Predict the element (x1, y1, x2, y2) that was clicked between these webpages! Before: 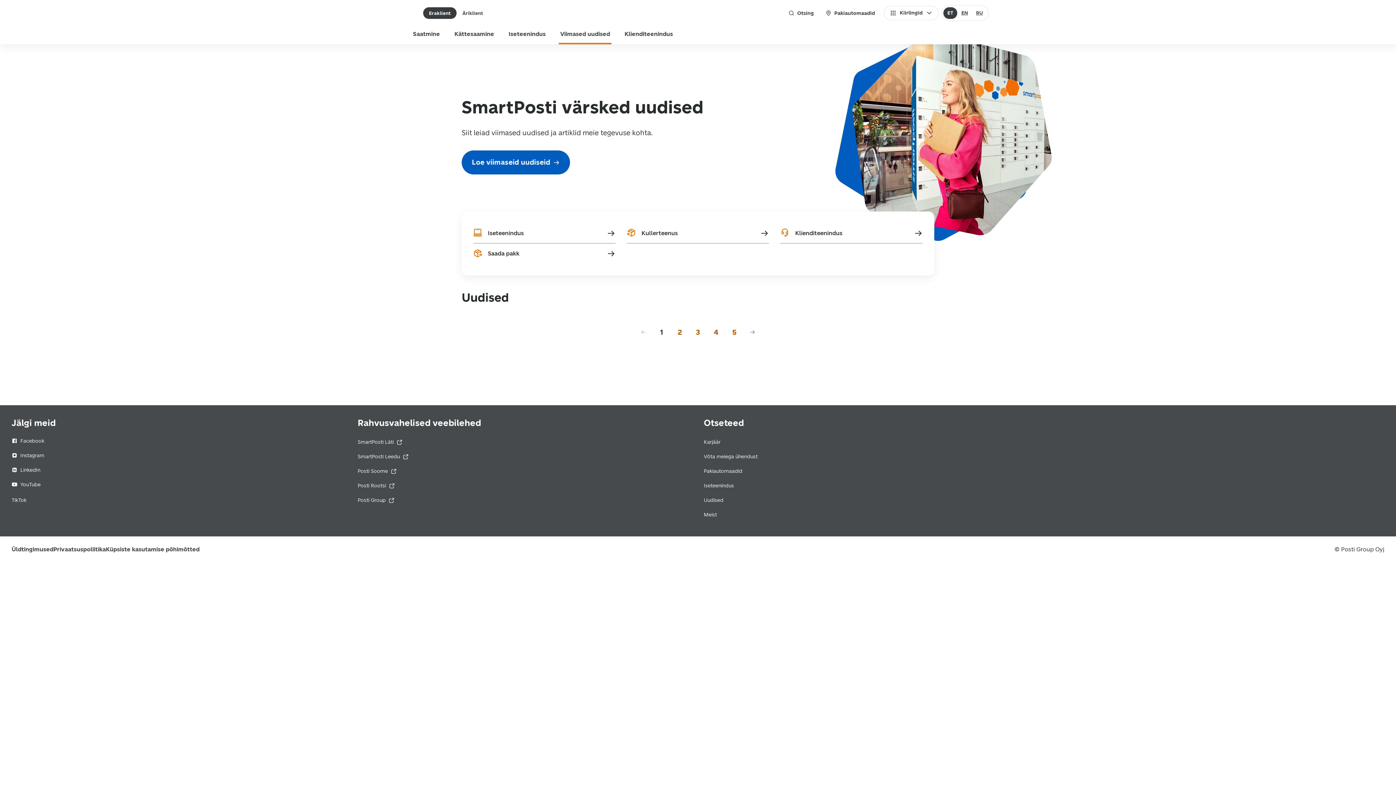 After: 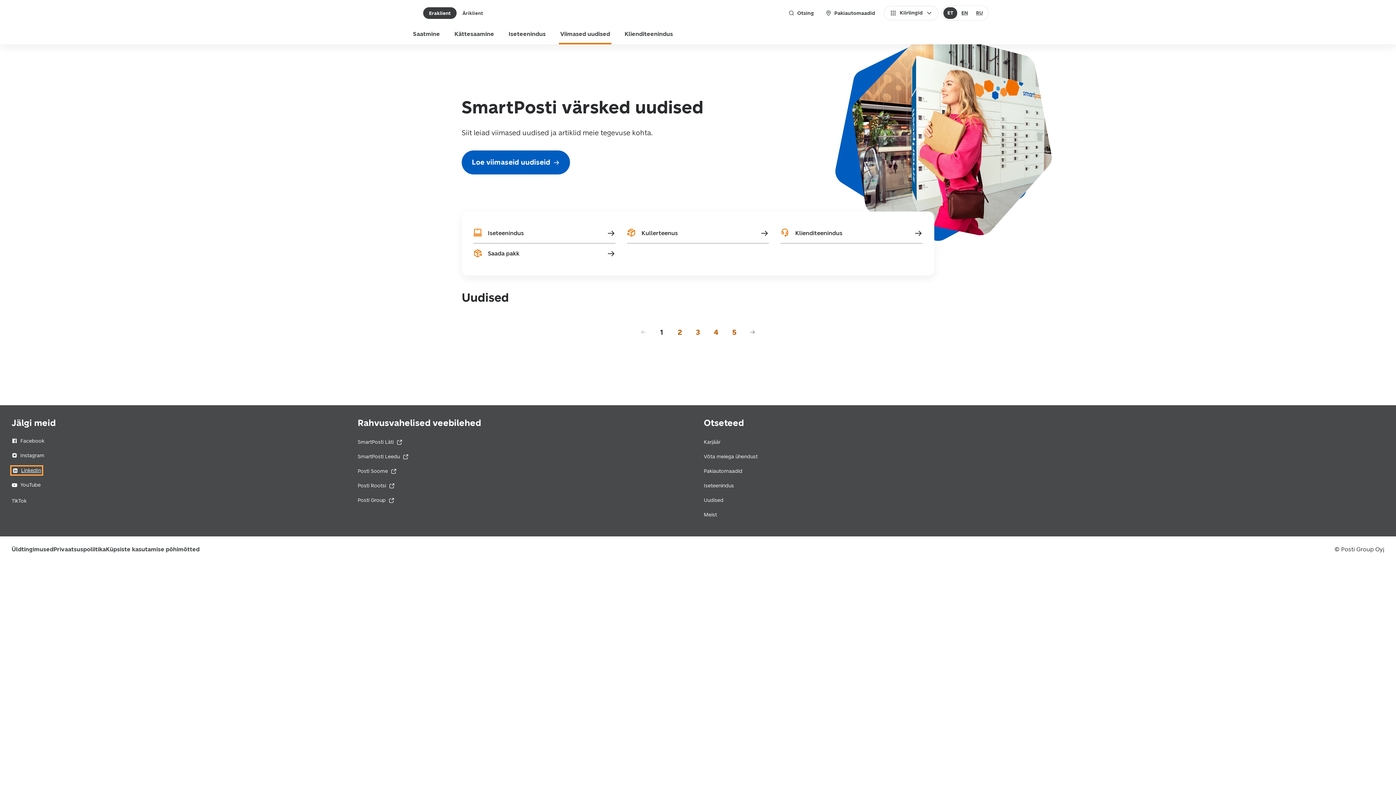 Action: bbox: (11, 467, 40, 473) label: LinkedIn